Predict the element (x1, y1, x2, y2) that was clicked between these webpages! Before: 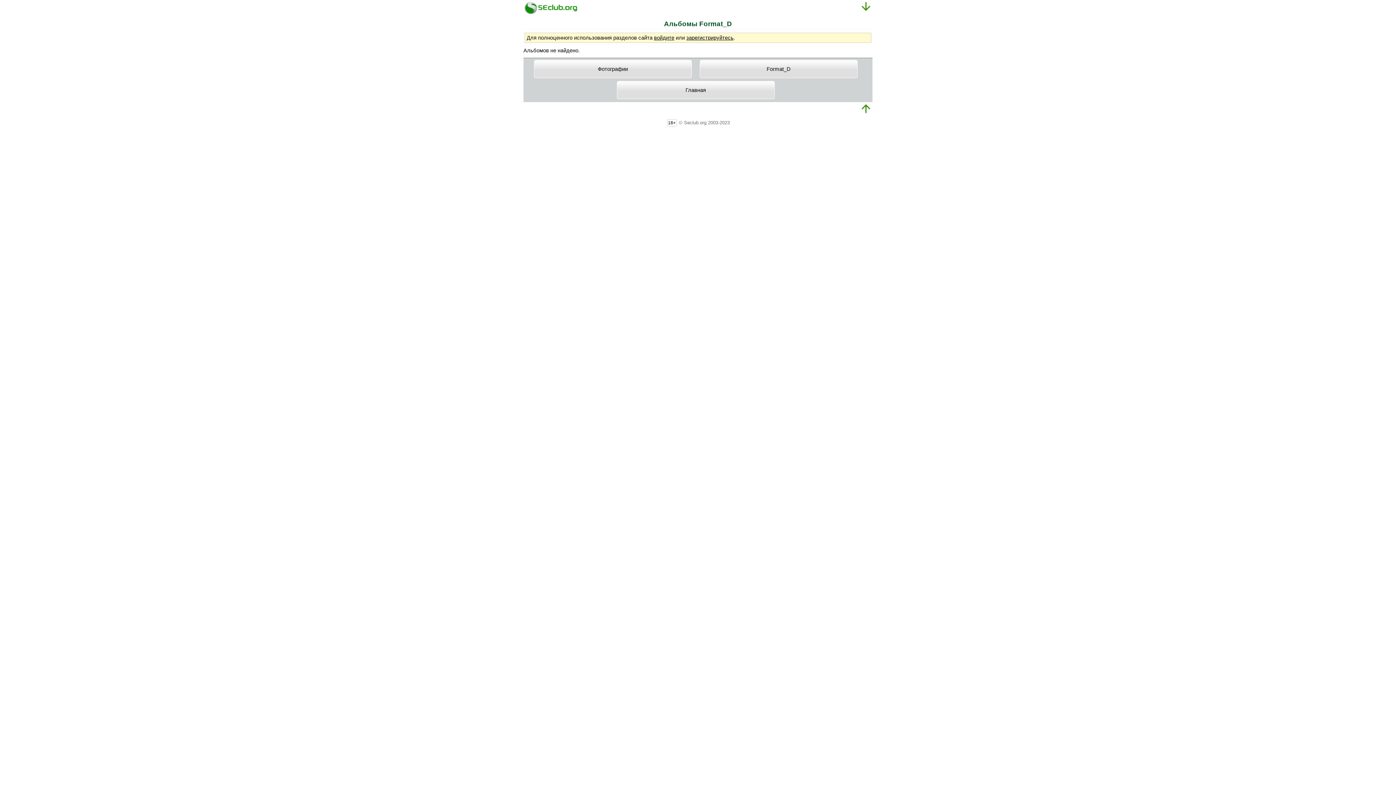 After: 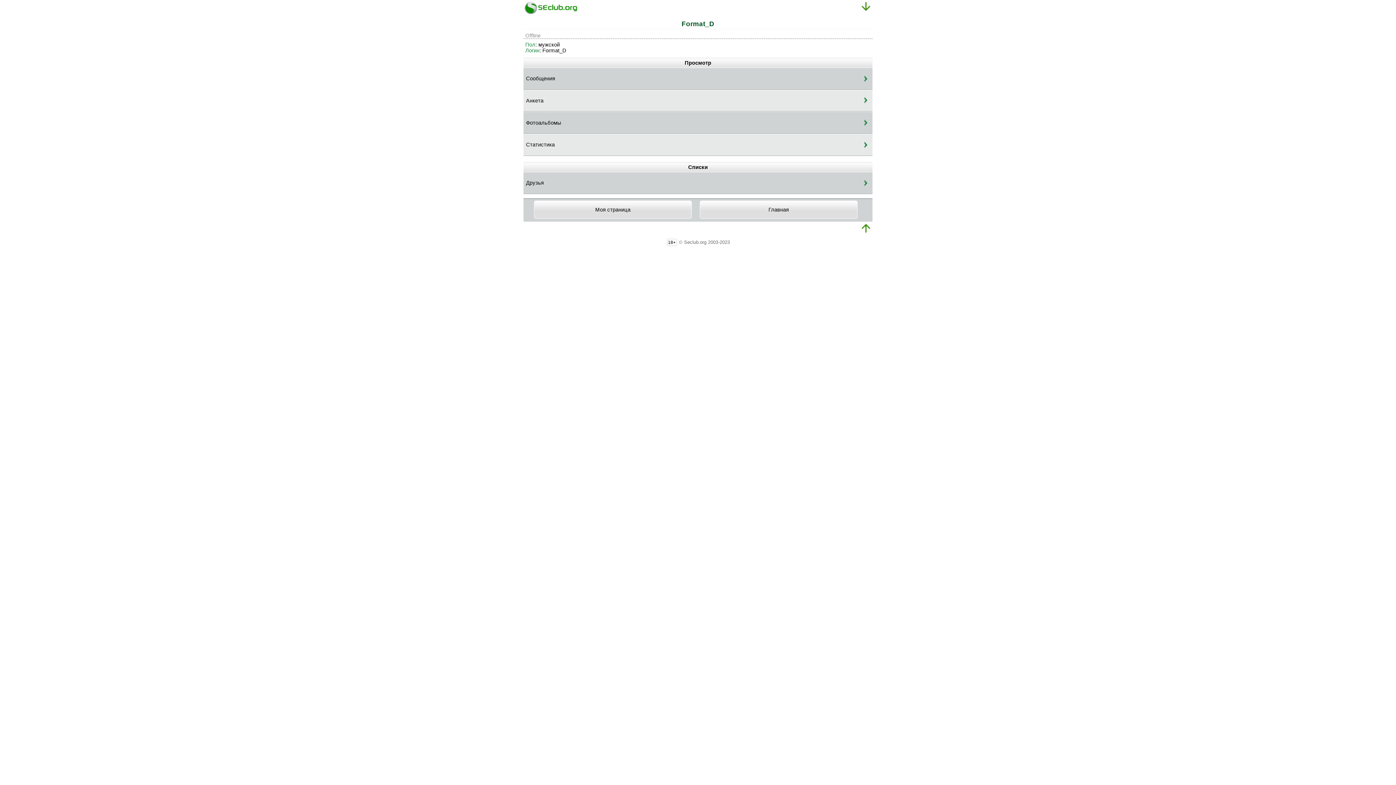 Action: label: Format_D bbox: (700, 59, 857, 78)